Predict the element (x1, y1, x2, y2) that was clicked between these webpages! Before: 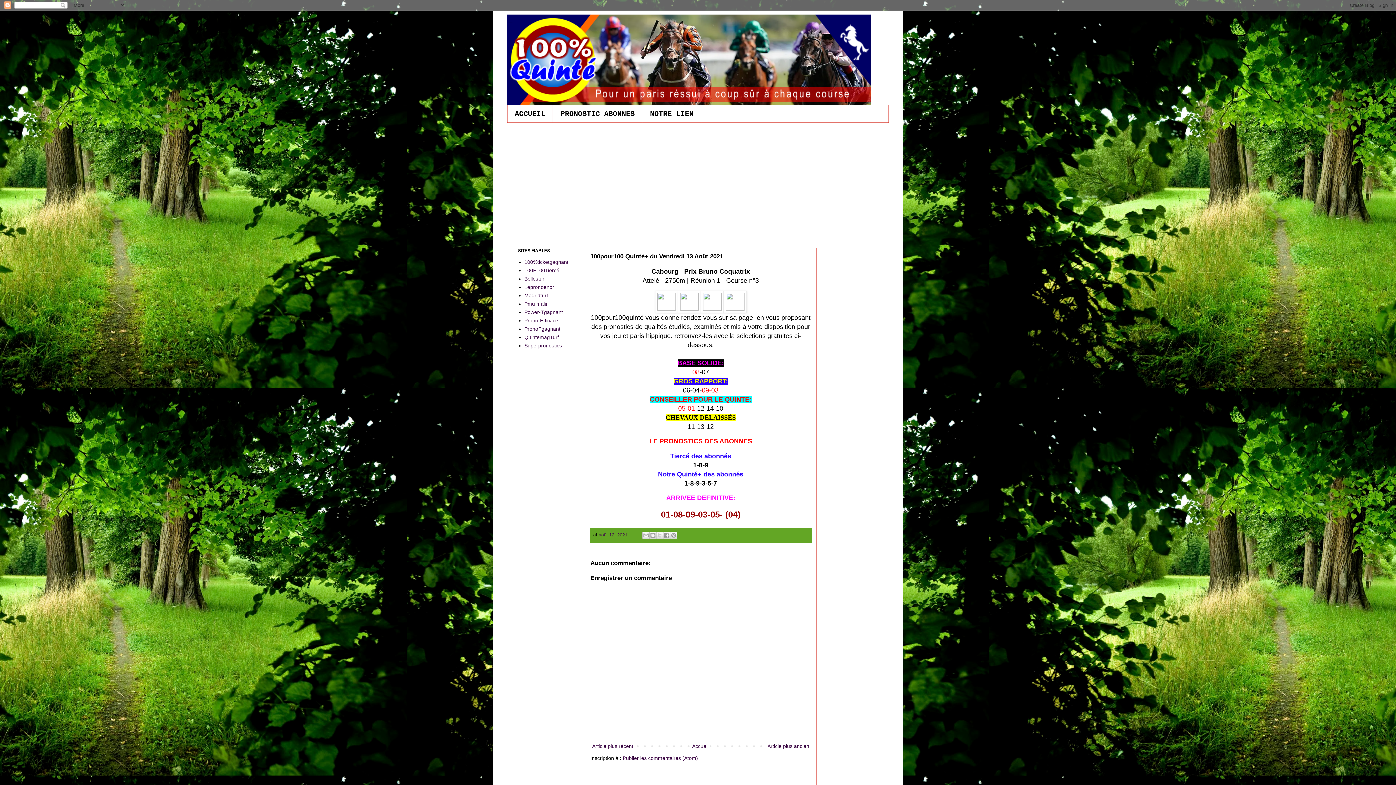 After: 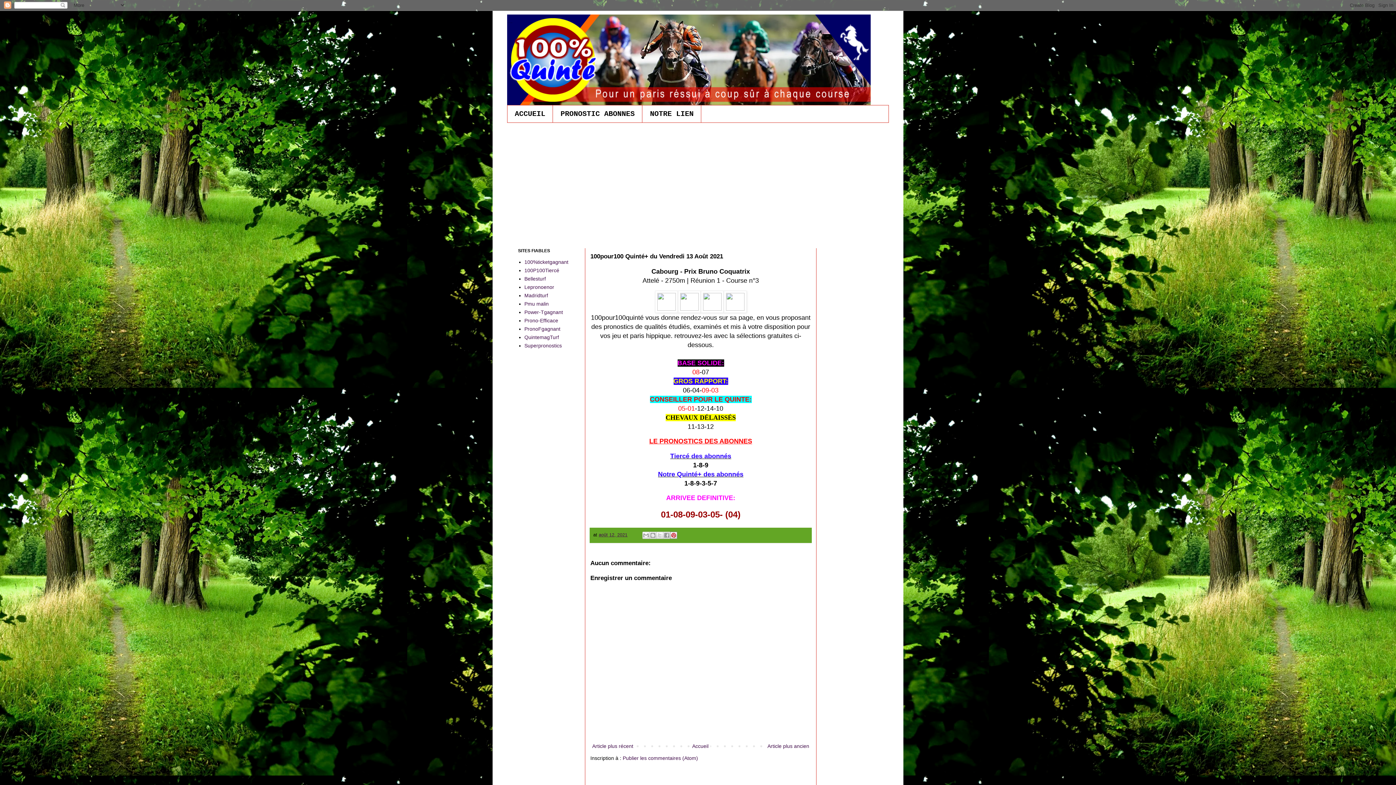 Action: label: Partager sur Pinterest bbox: (670, 531, 677, 539)